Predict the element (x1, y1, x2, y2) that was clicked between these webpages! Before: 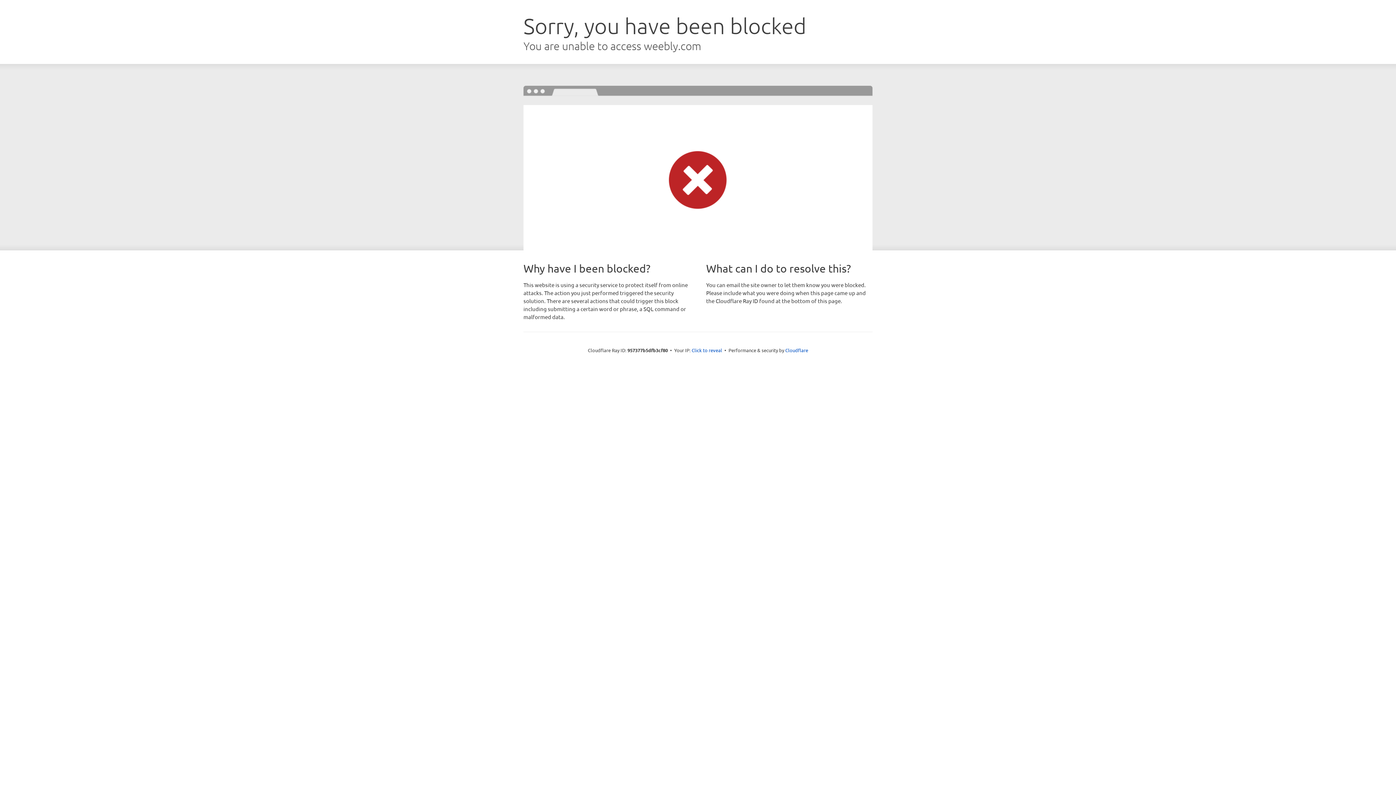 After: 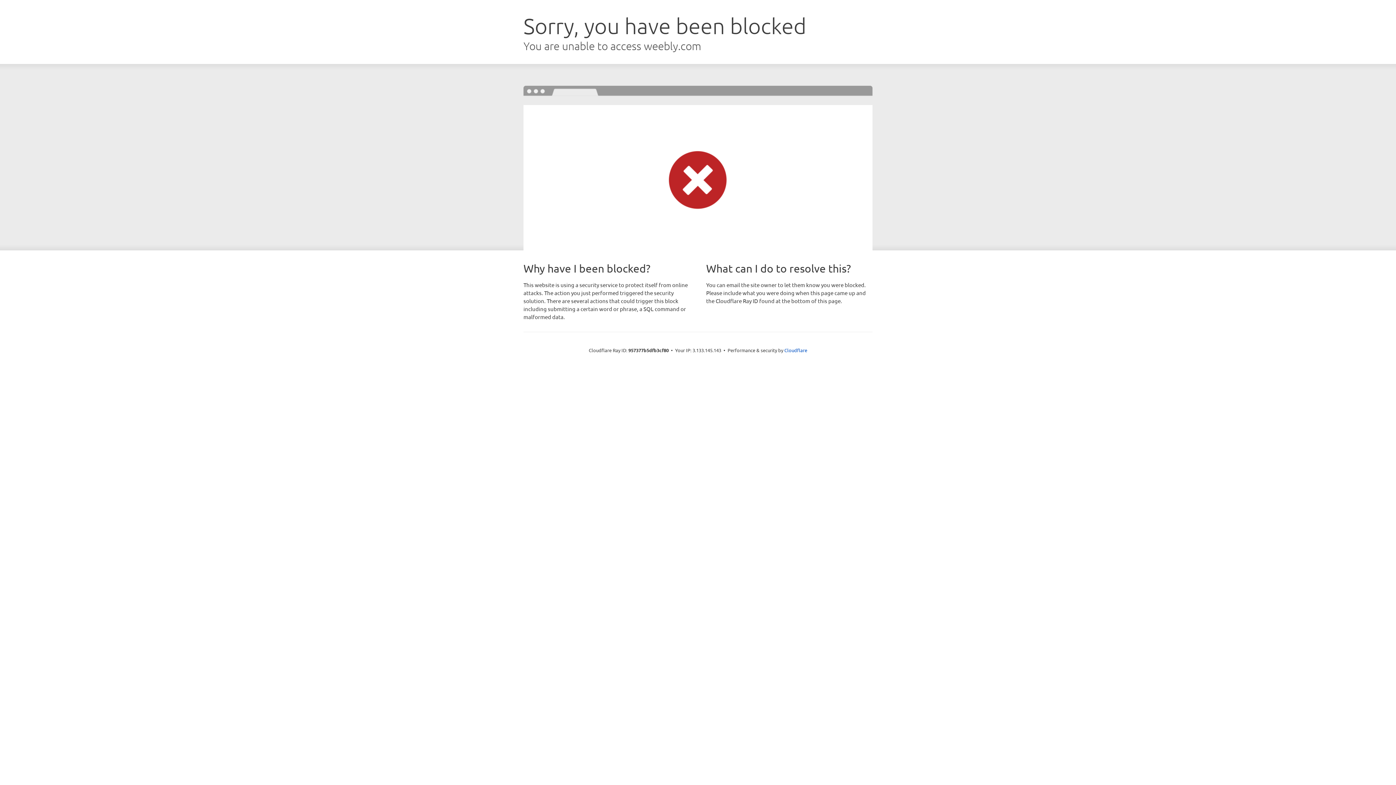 Action: label: Click to reveal bbox: (691, 346, 722, 353)